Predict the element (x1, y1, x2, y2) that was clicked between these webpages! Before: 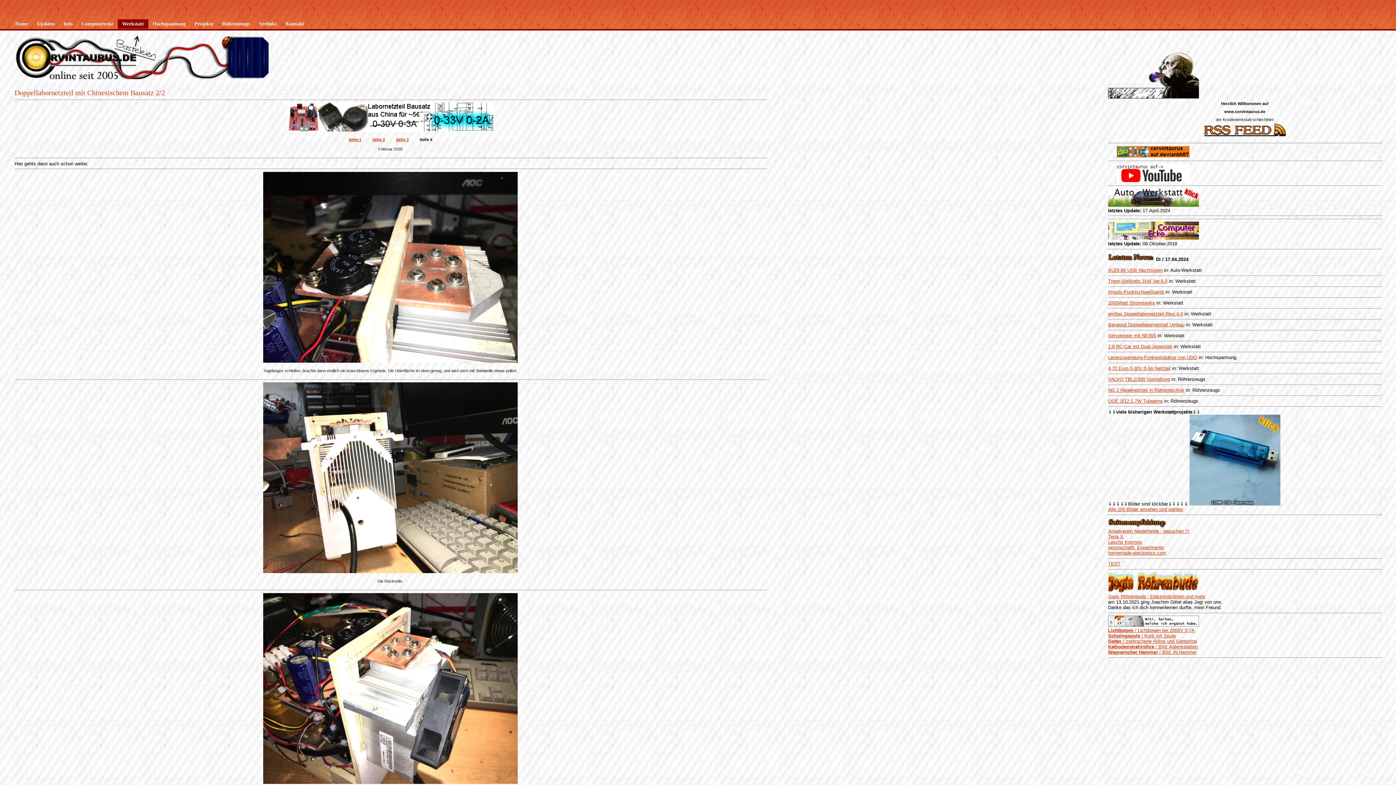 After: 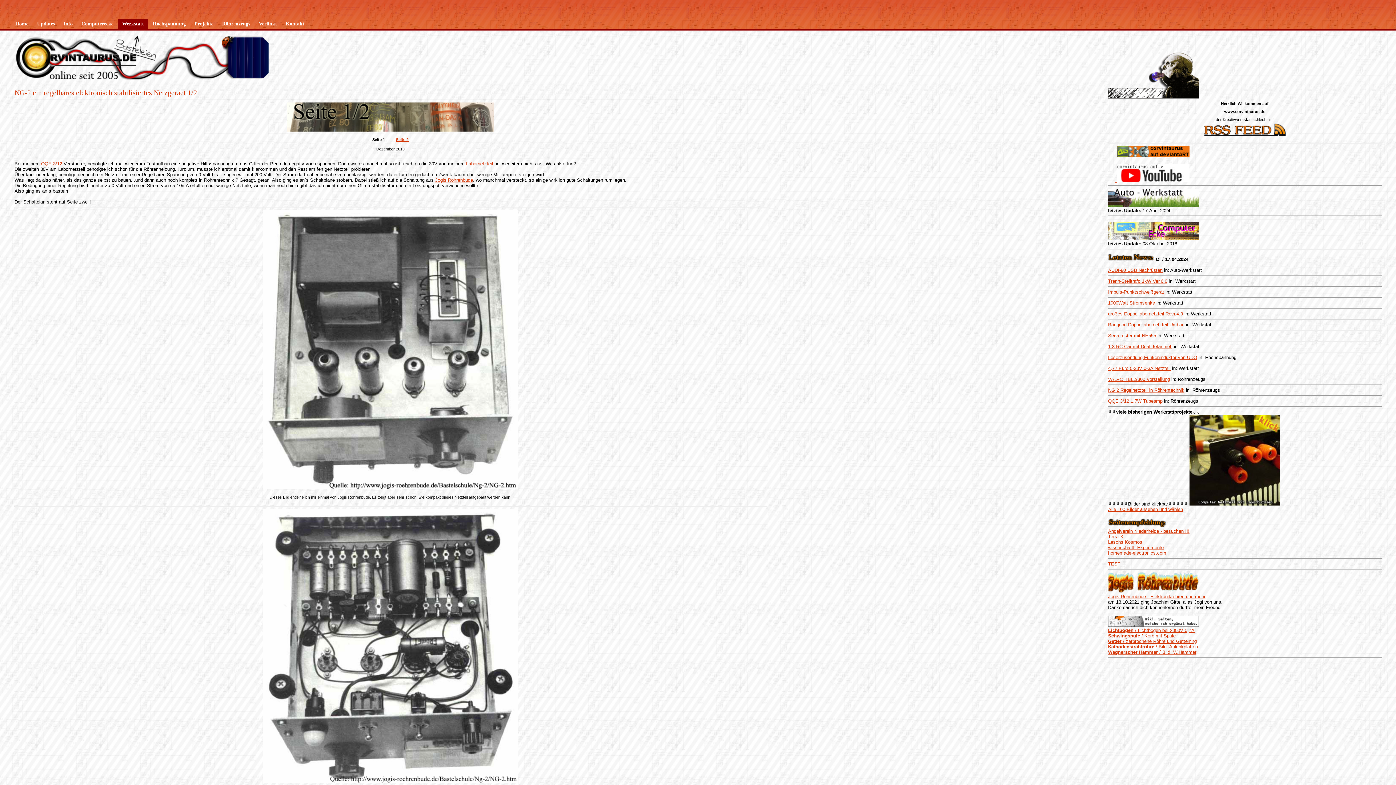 Action: label: NG 2 Regelnetzteil in Röhrentechnik bbox: (1108, 387, 1184, 393)